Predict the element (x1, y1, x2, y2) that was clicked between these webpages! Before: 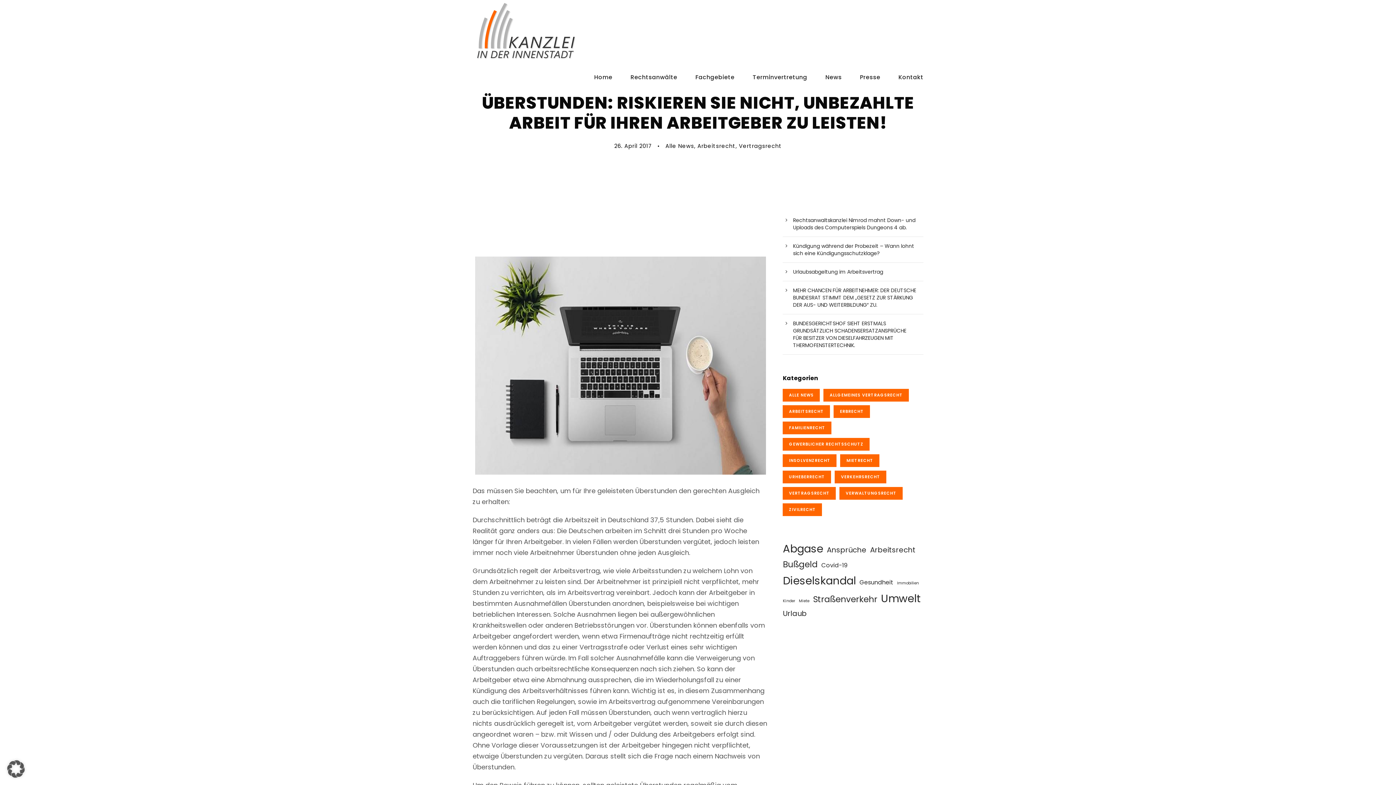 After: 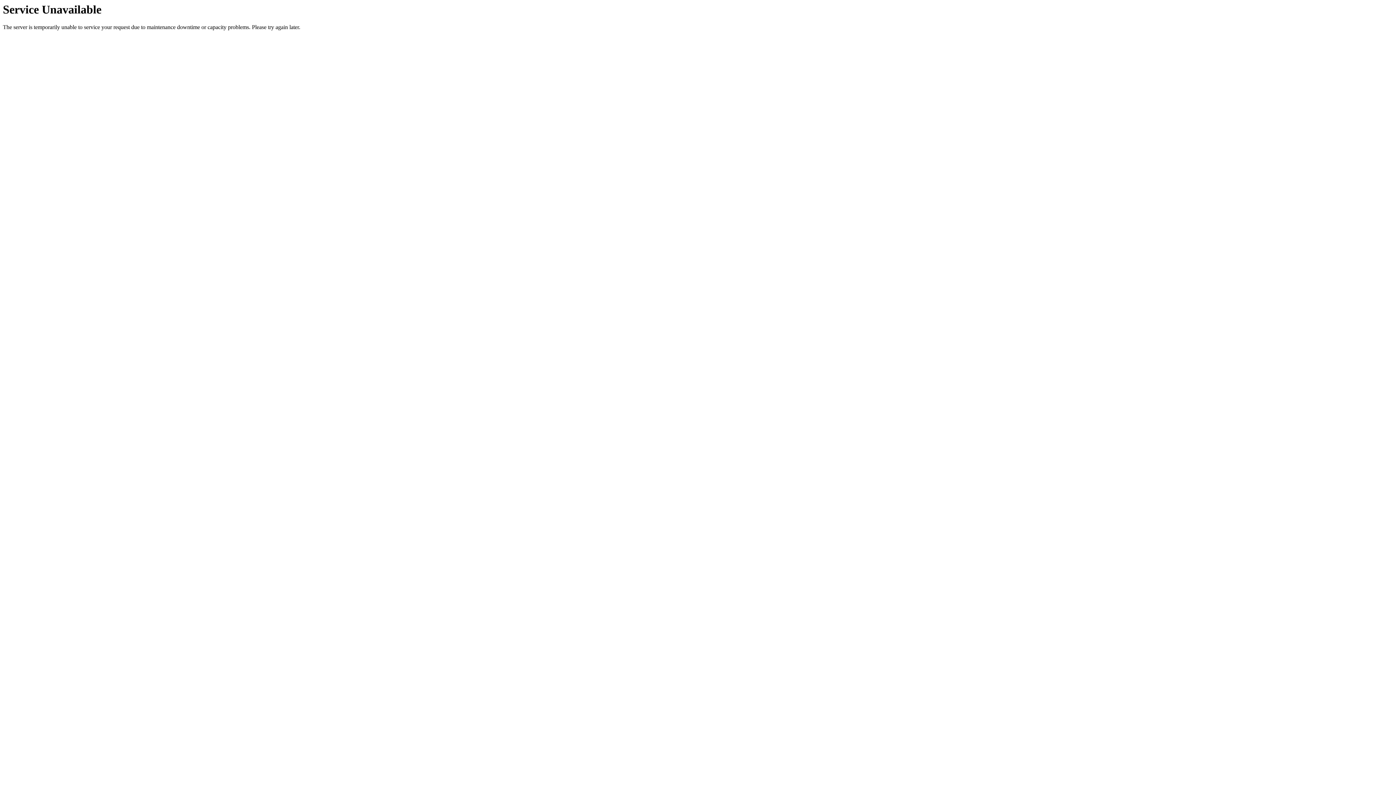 Action: bbox: (897, 580, 919, 586) label: Immobilien (1 Eintrag)